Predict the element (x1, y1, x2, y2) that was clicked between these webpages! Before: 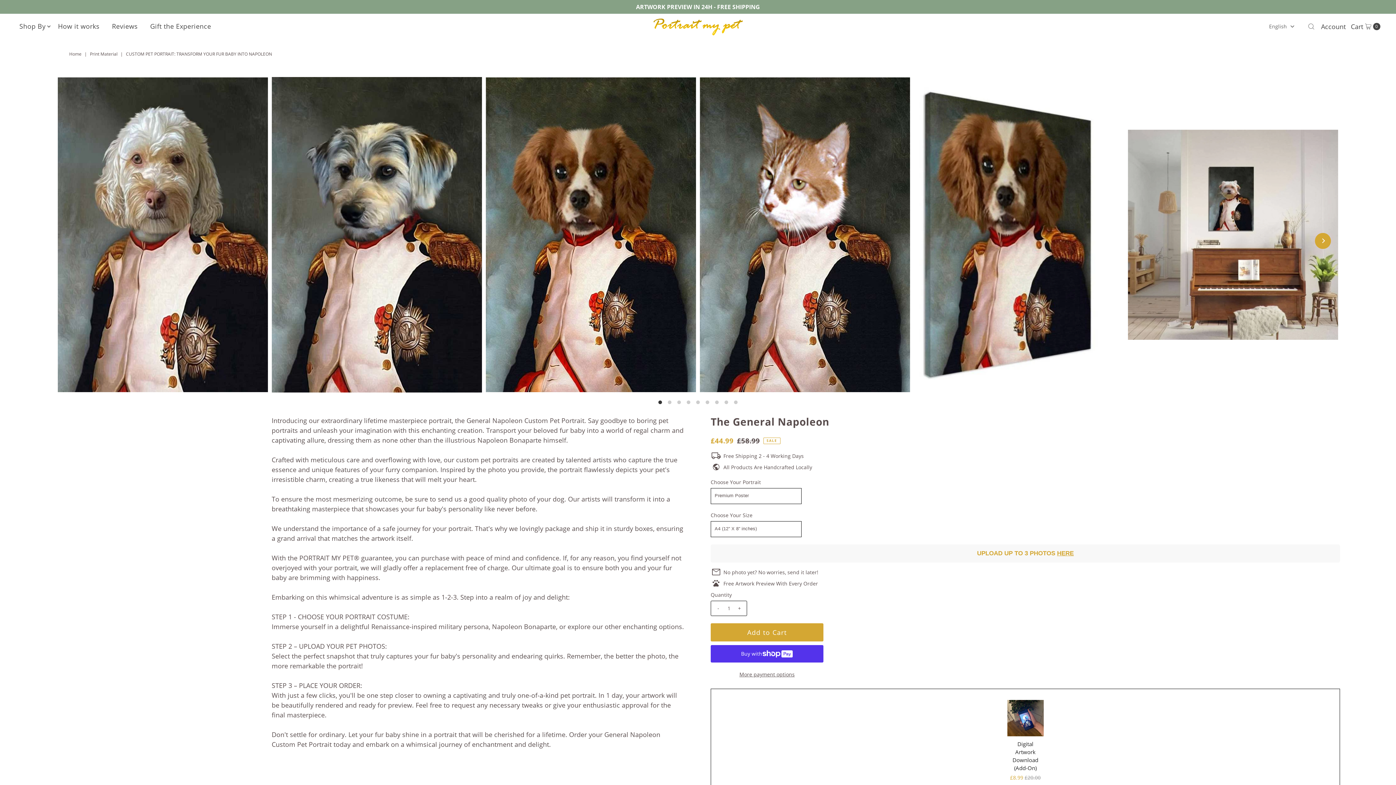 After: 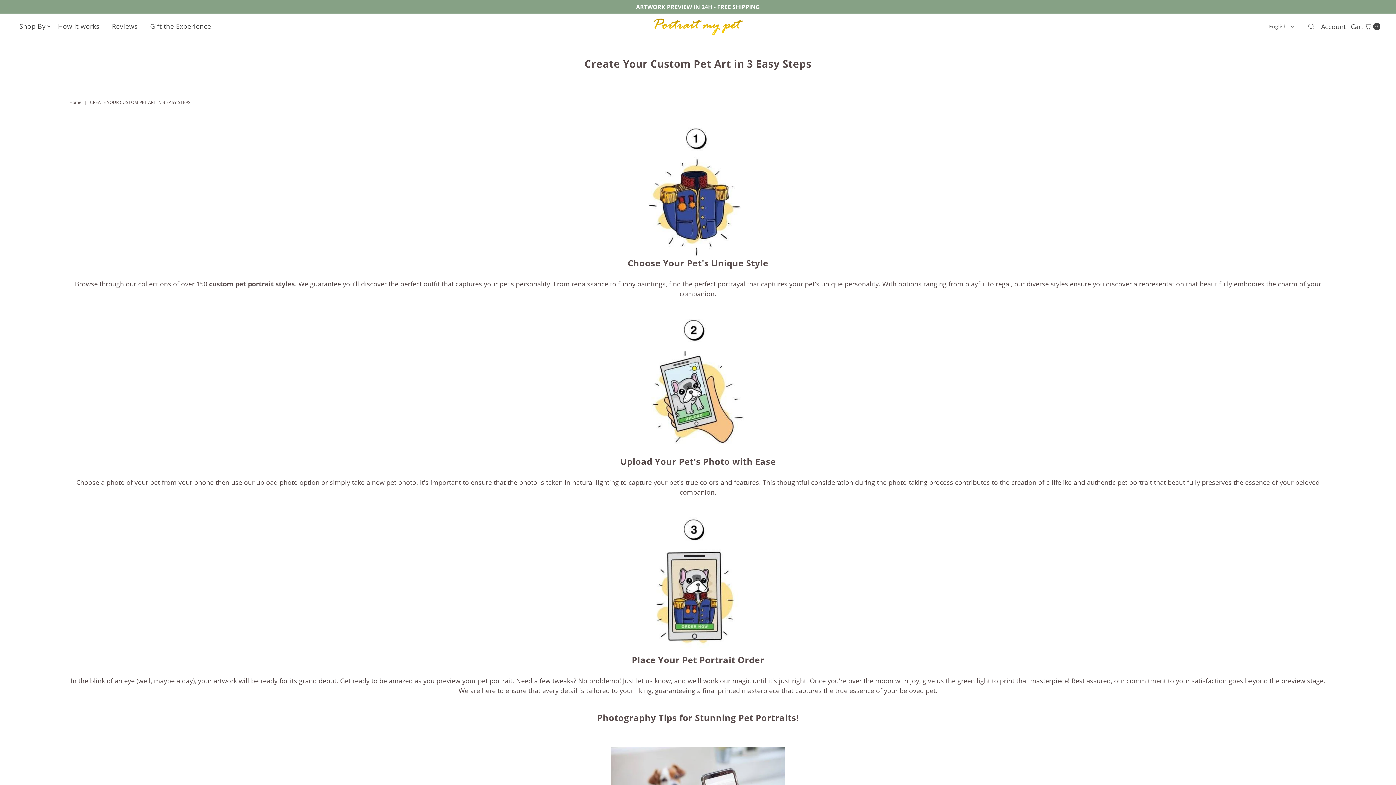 Action: label: How it works bbox: (52, 20, 105, 31)